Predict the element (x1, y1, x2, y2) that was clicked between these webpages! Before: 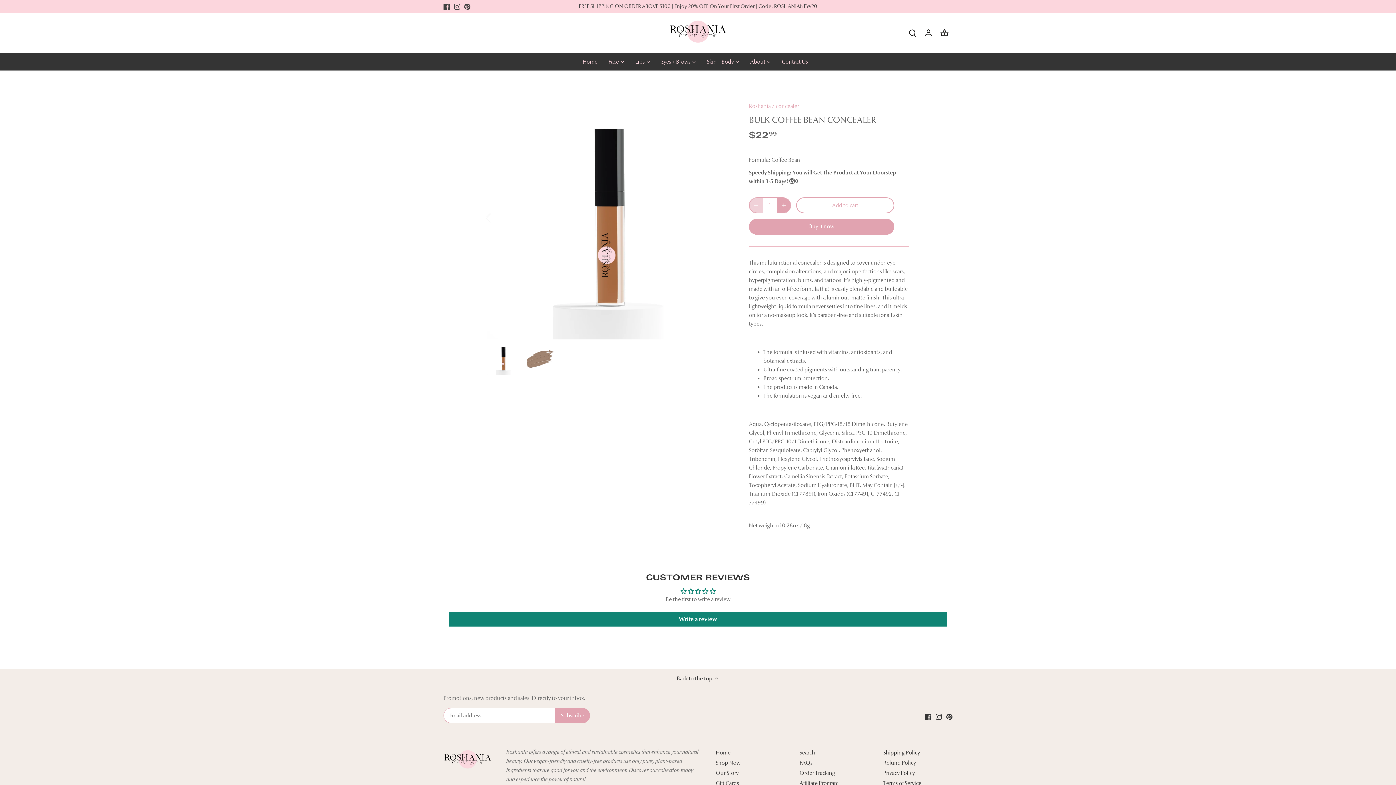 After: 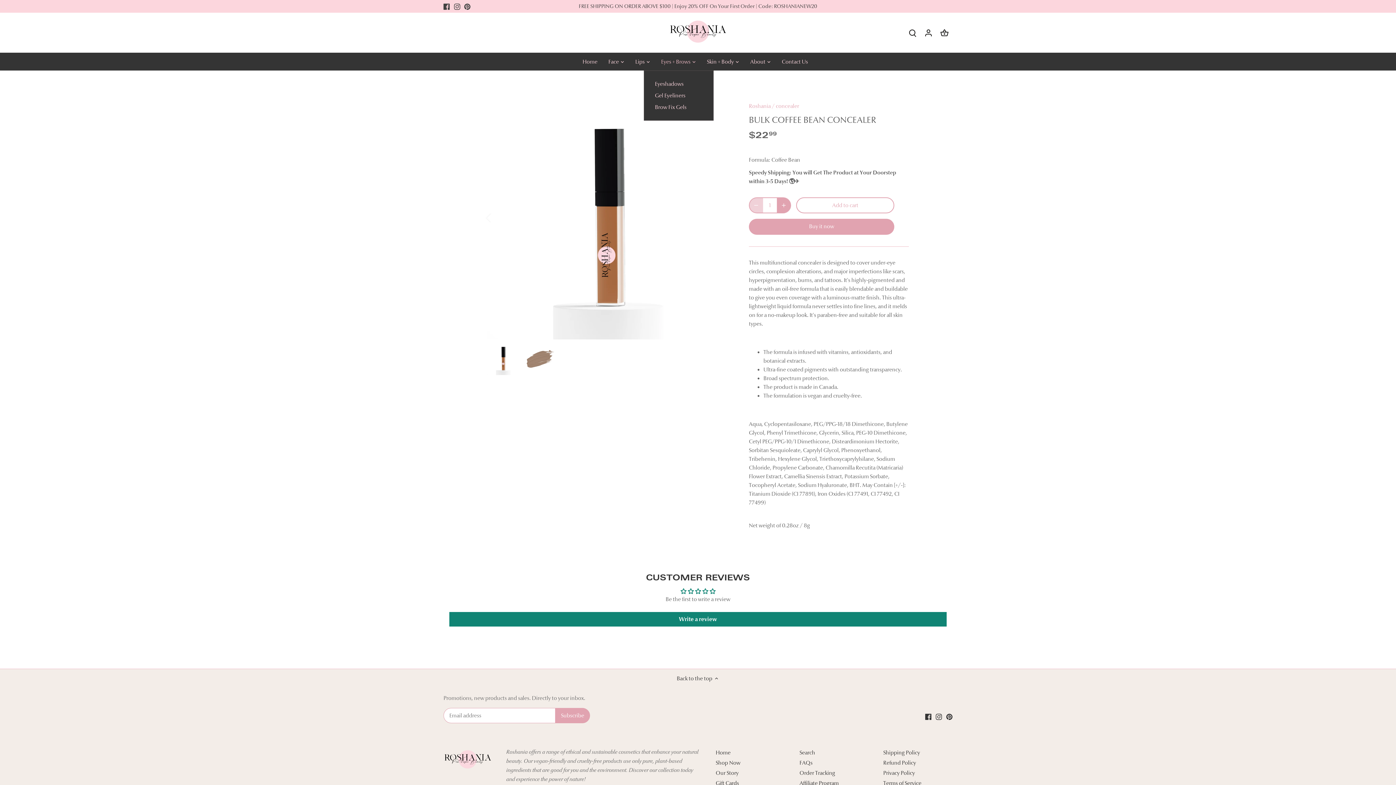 Action: bbox: (655, 52, 696, 70) label: Eyes + Brows